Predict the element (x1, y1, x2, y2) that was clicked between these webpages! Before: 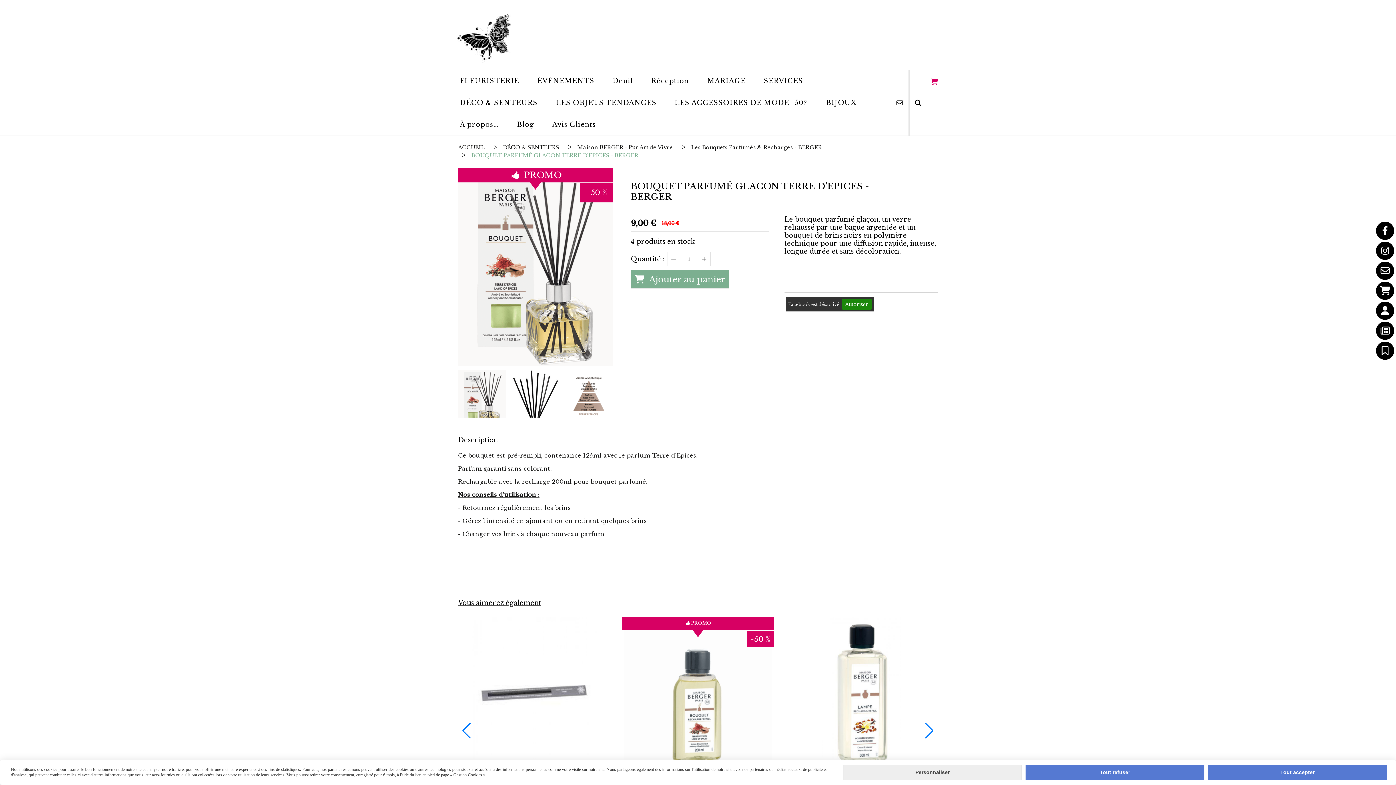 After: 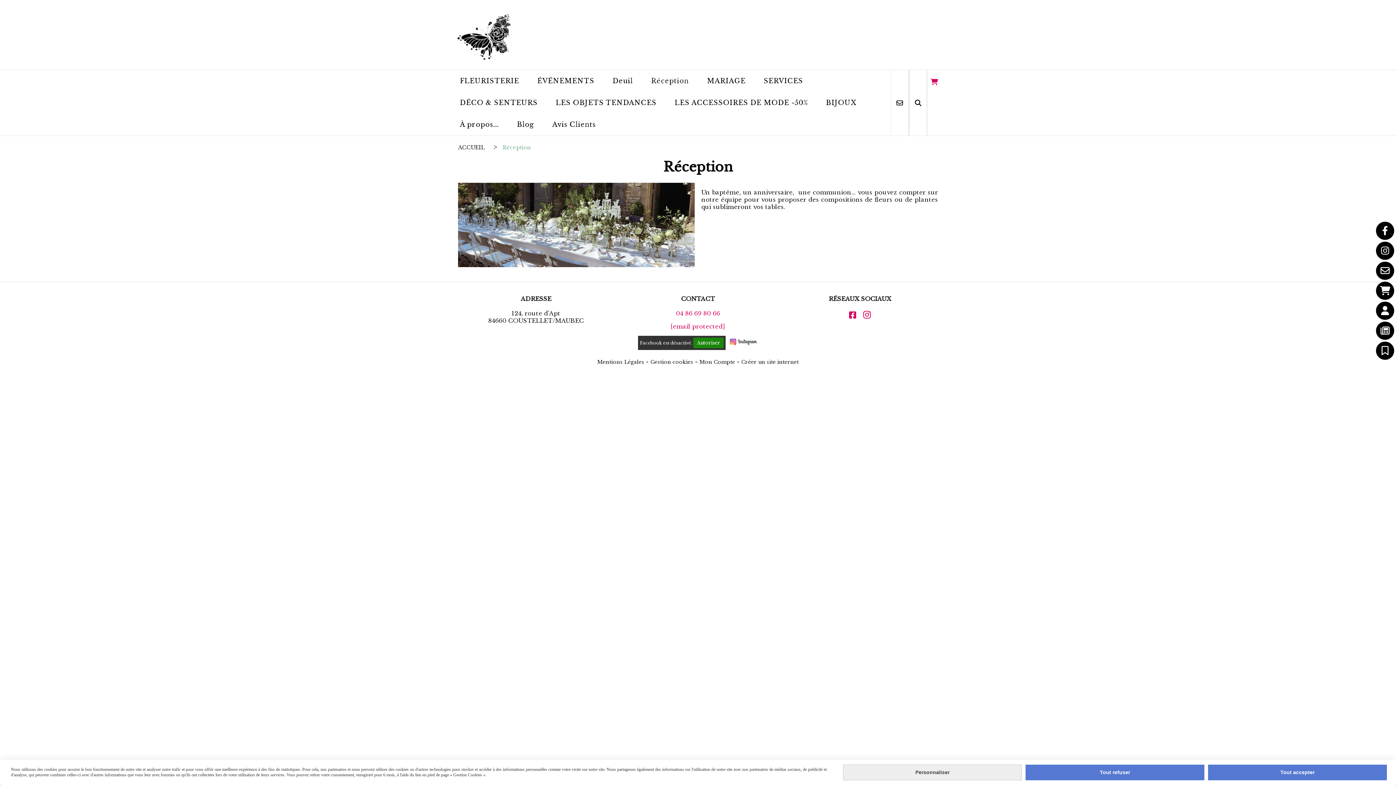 Action: label: Réception bbox: (642, 70, 698, 92)